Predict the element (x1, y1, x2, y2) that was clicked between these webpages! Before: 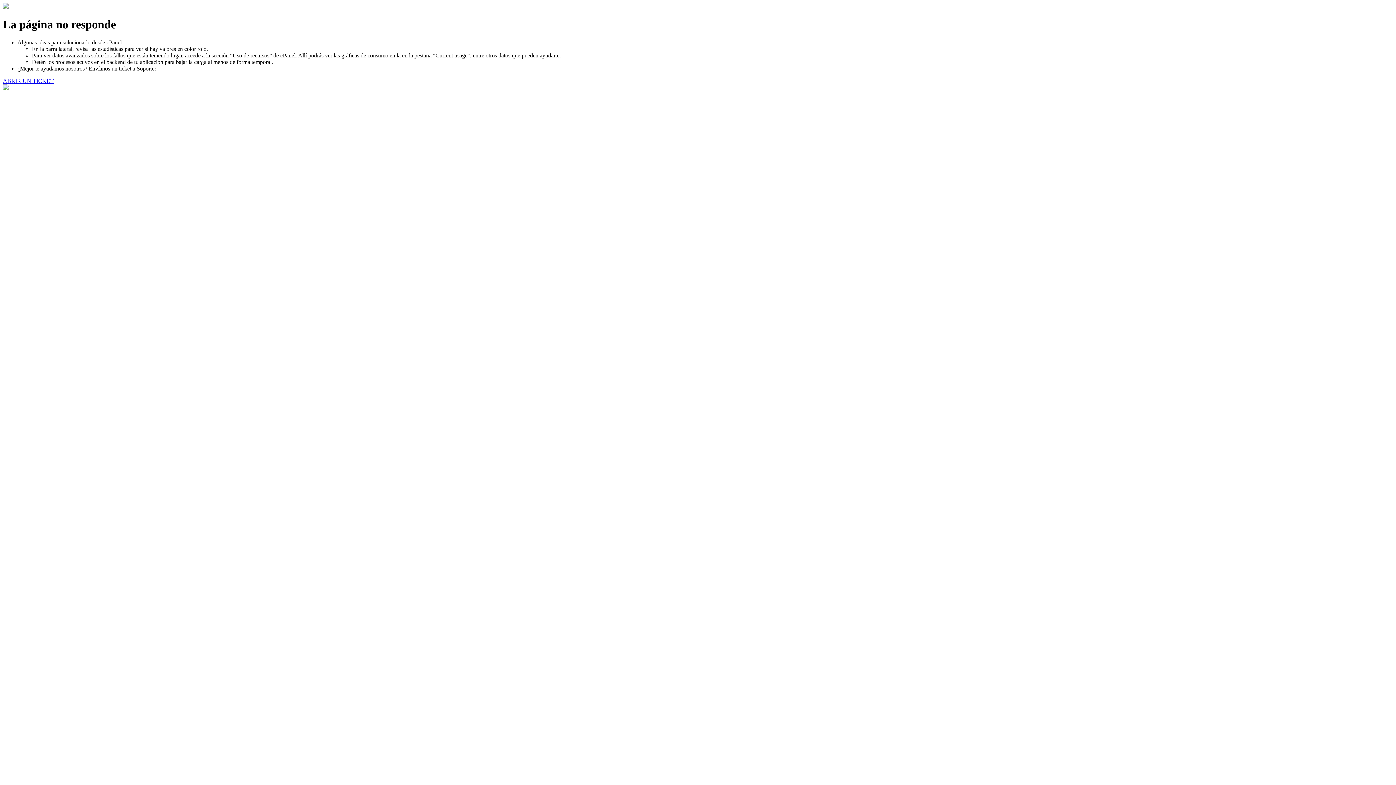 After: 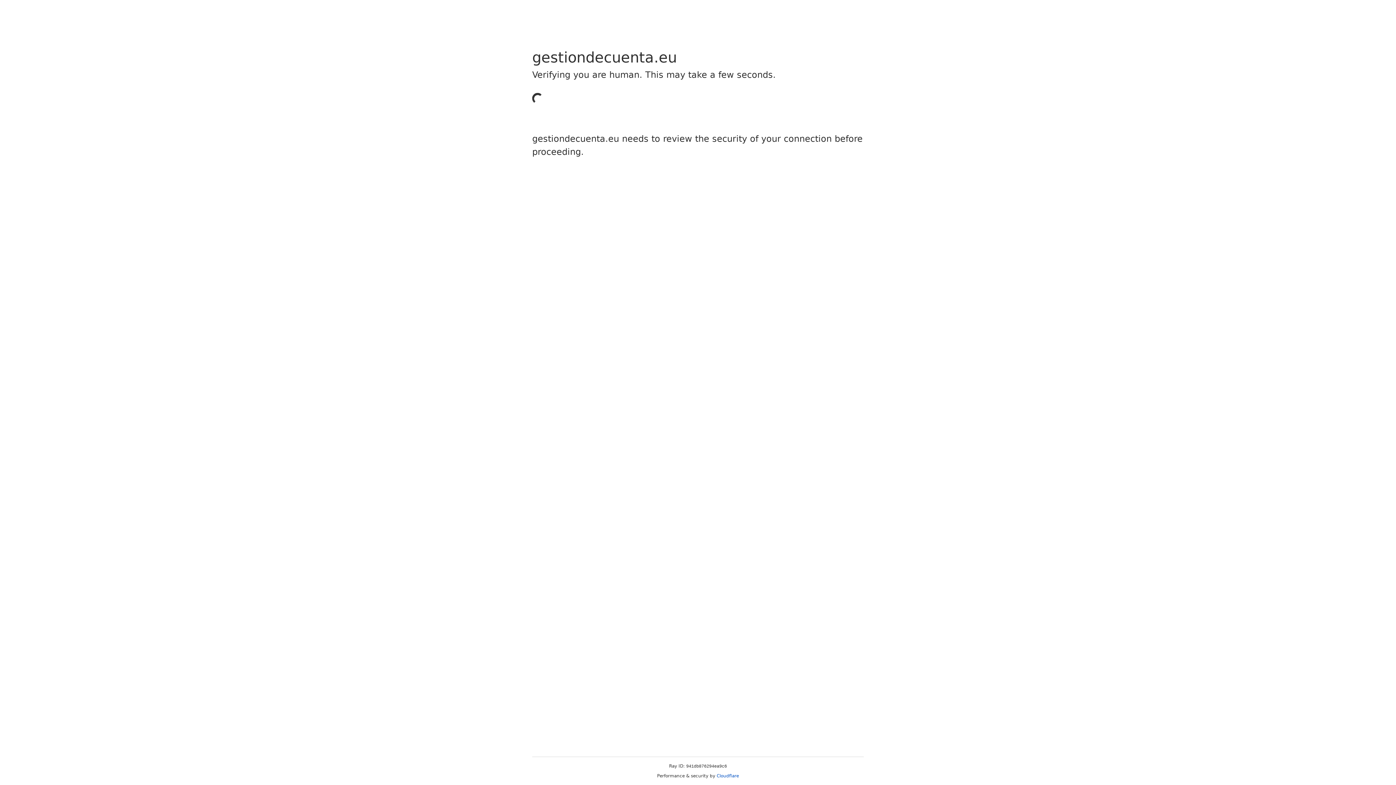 Action: label: ABRIR UN TICKET bbox: (2, 77, 53, 83)